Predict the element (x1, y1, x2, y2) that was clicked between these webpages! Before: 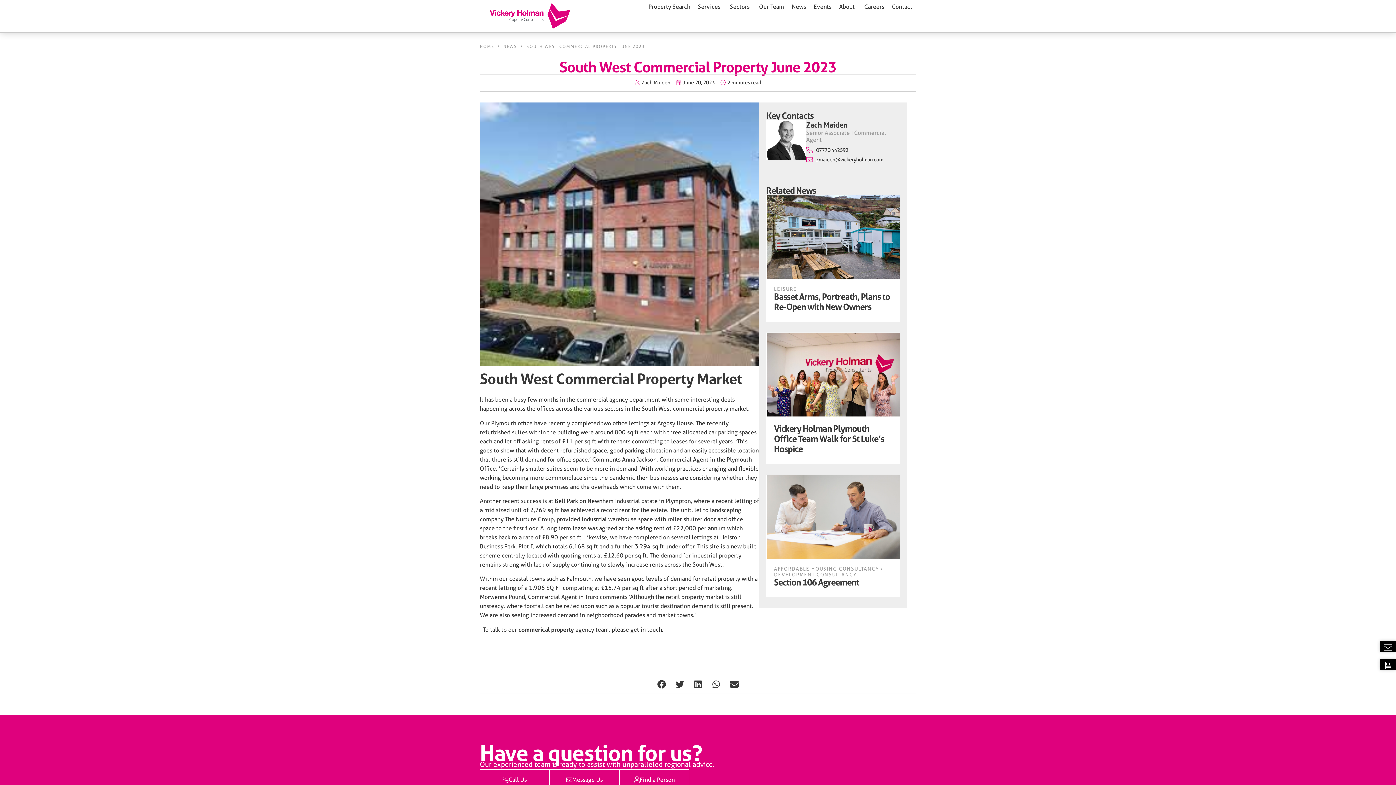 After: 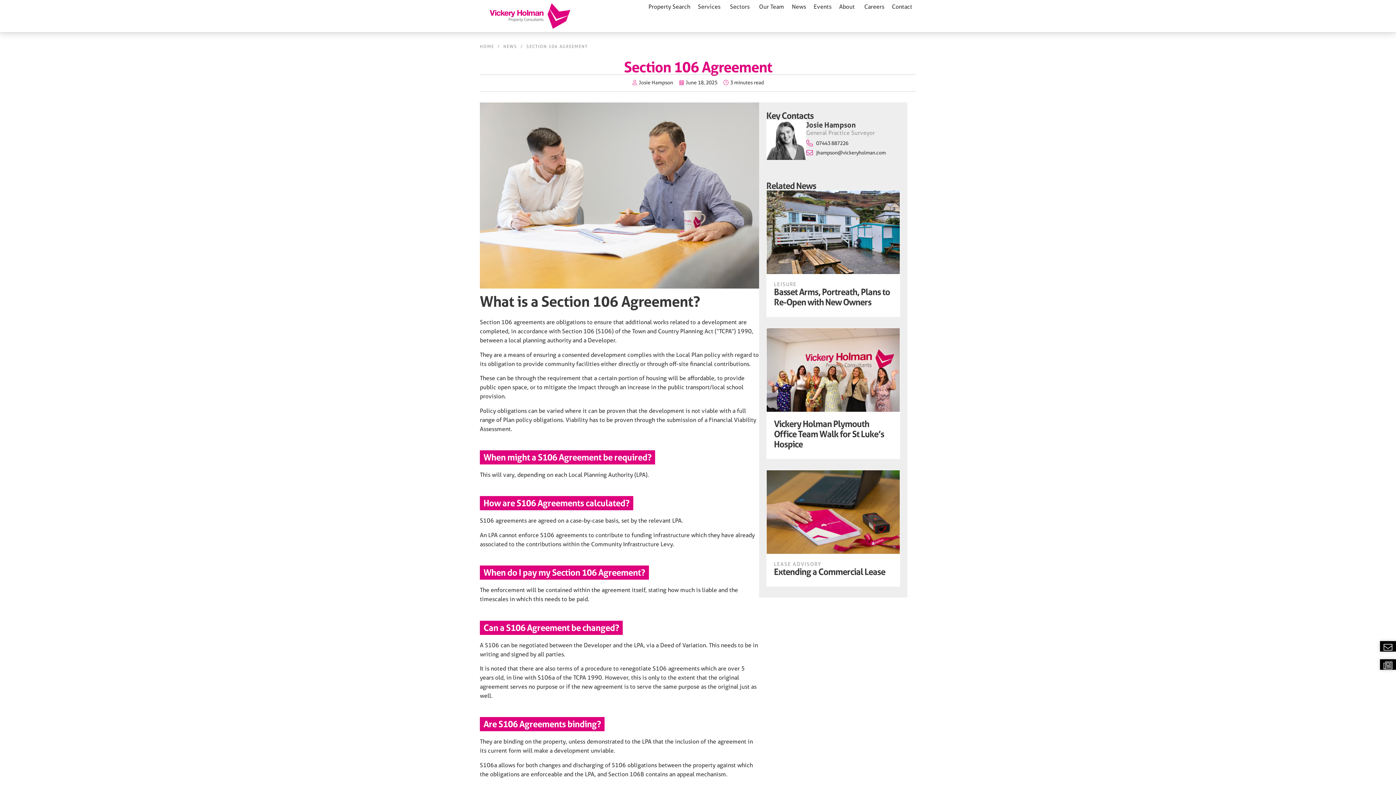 Action: bbox: (774, 576, 859, 588) label: Section 106 Agreement